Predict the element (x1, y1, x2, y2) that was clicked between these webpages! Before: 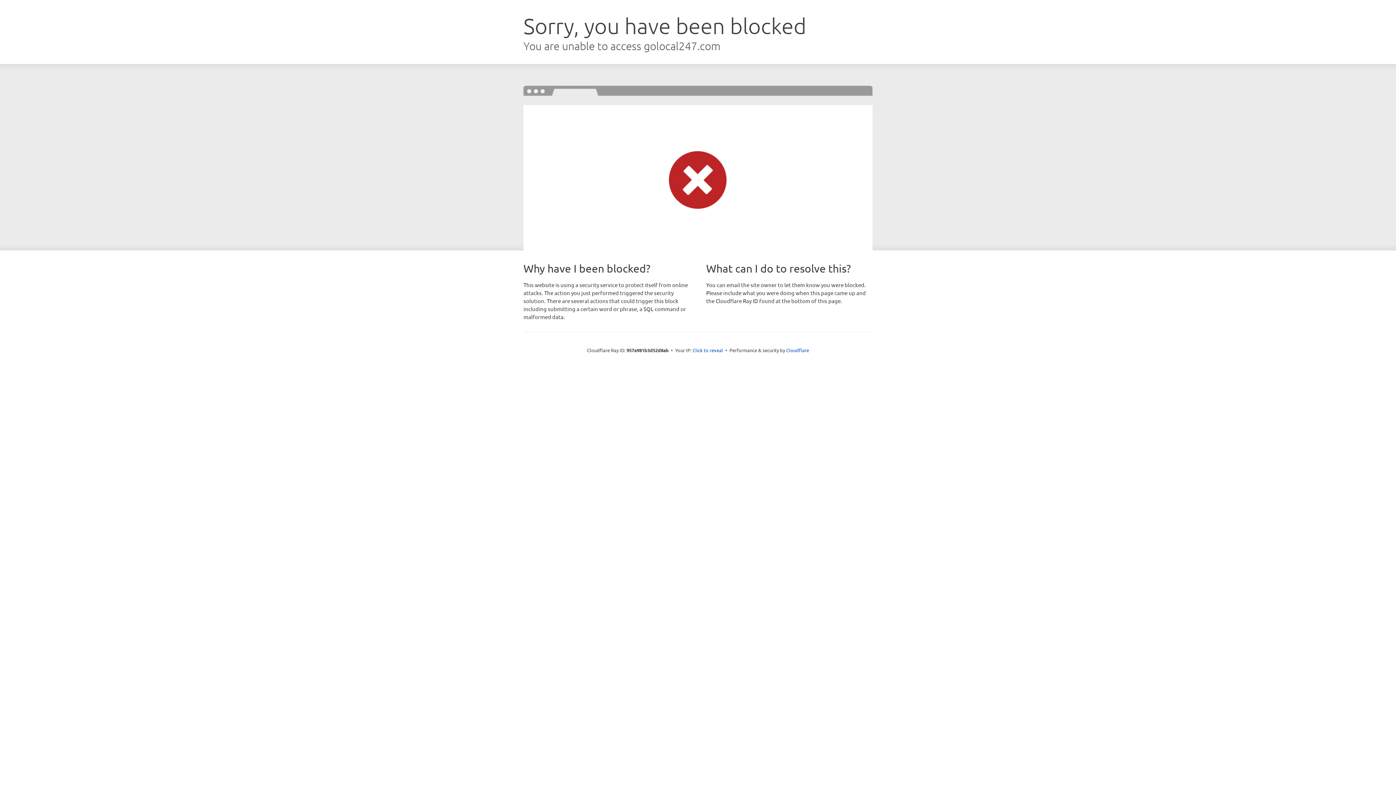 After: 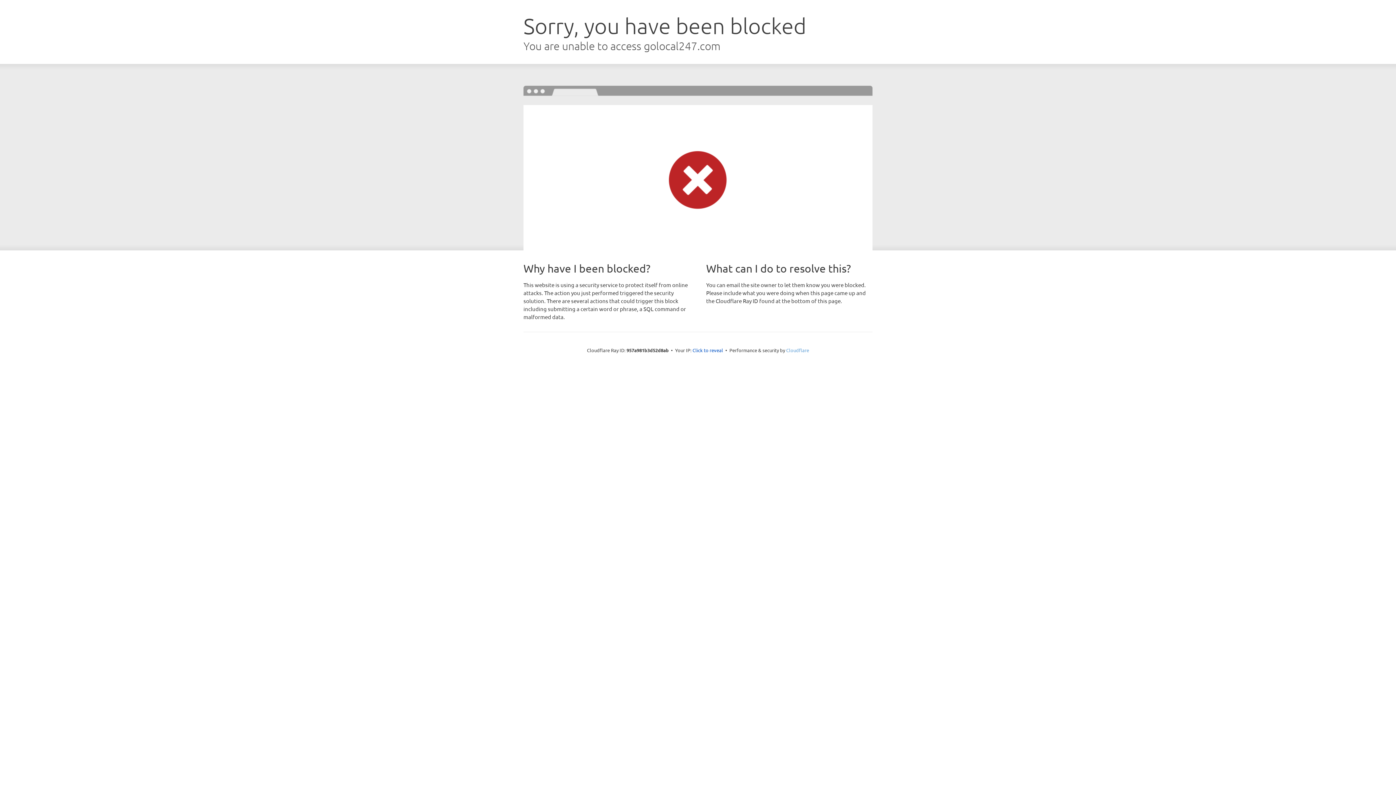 Action: bbox: (786, 347, 809, 353) label: Cloudflare